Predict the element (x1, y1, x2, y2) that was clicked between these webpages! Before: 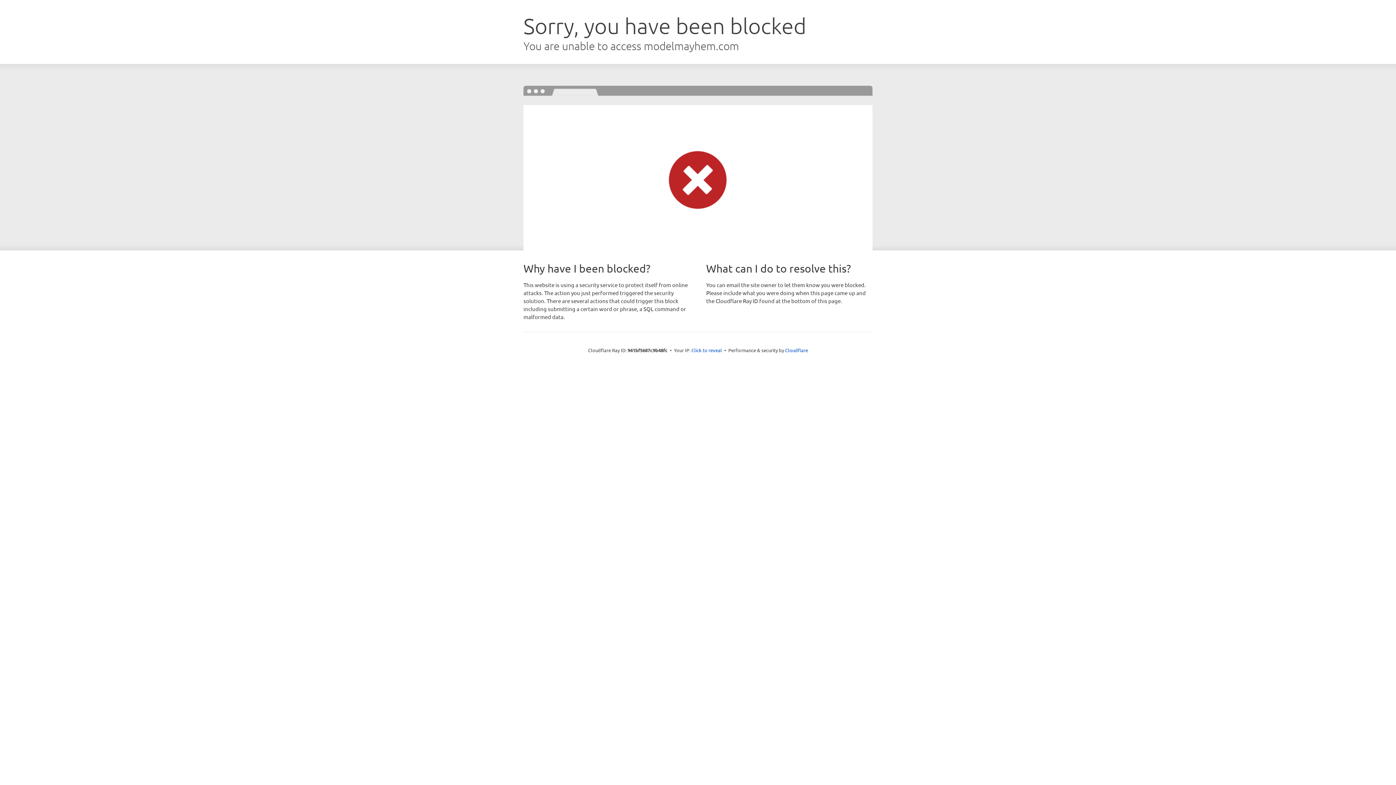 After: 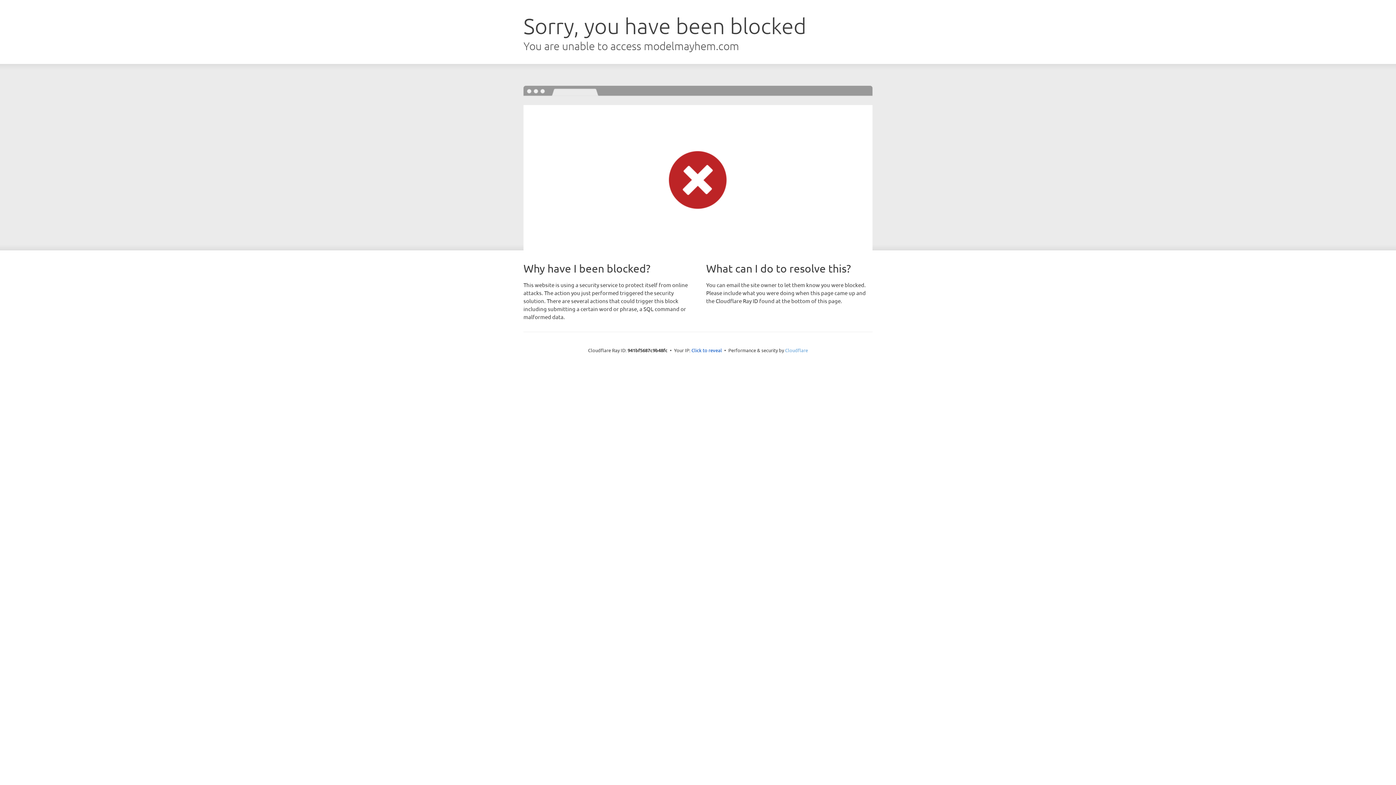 Action: bbox: (785, 347, 808, 353) label: Cloudflare